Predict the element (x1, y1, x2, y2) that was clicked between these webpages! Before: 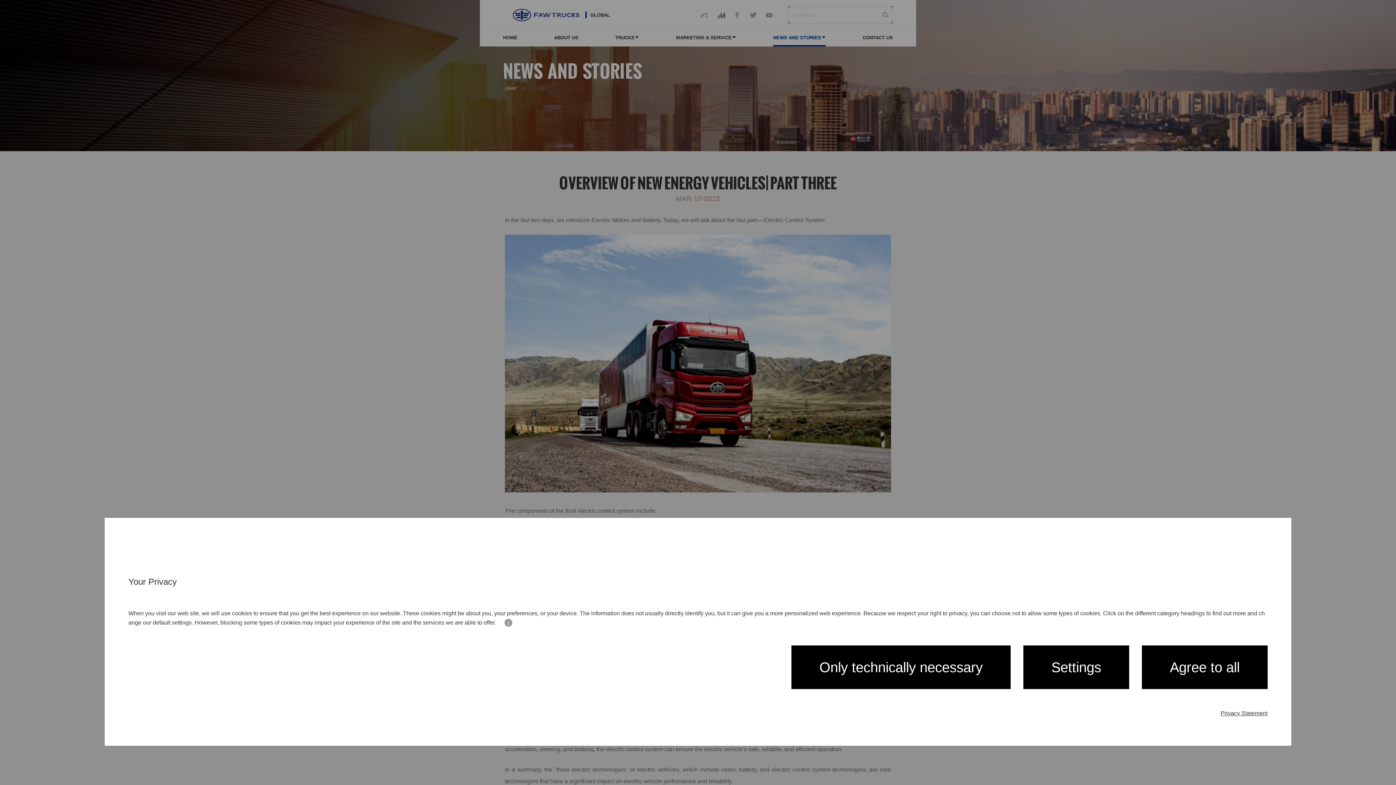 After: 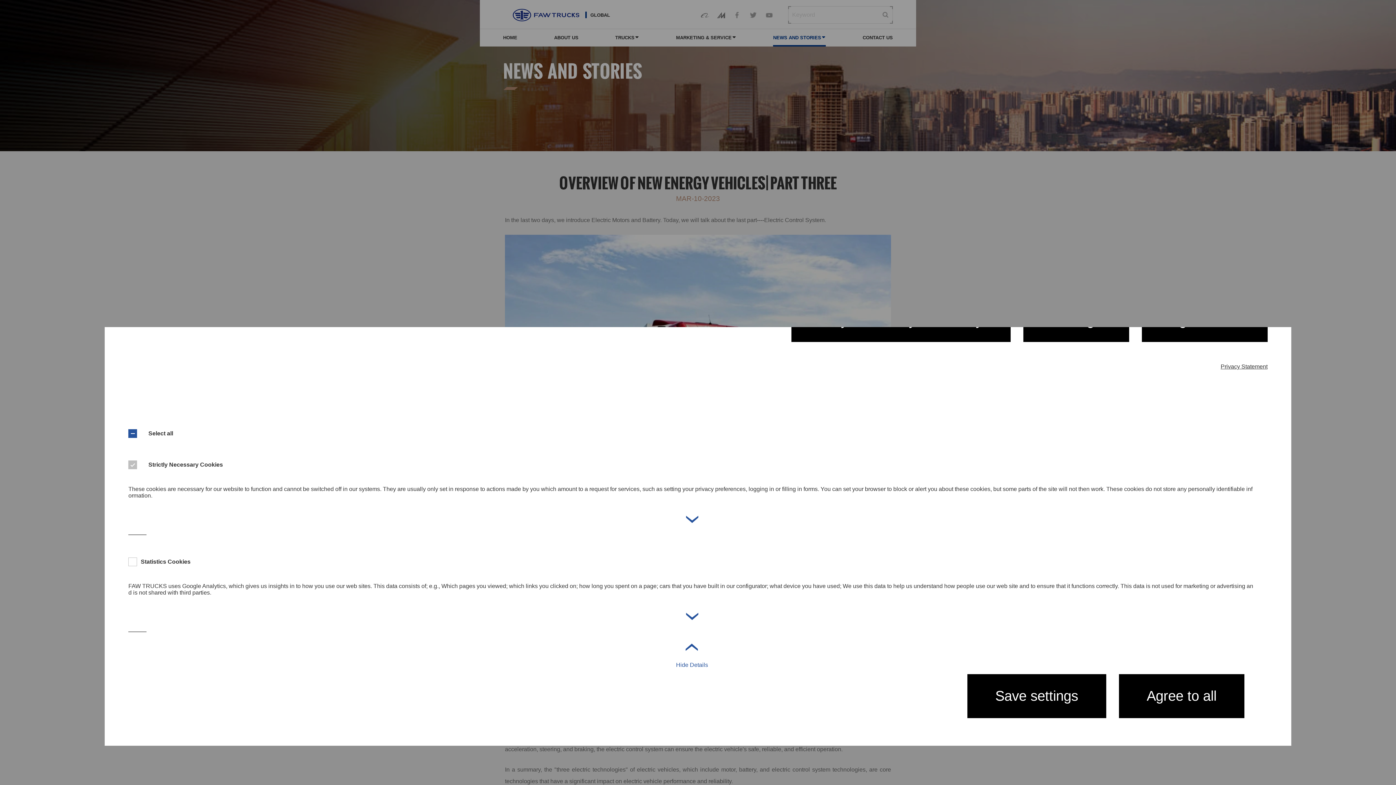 Action: label: Settings bbox: (1023, 645, 1129, 689)